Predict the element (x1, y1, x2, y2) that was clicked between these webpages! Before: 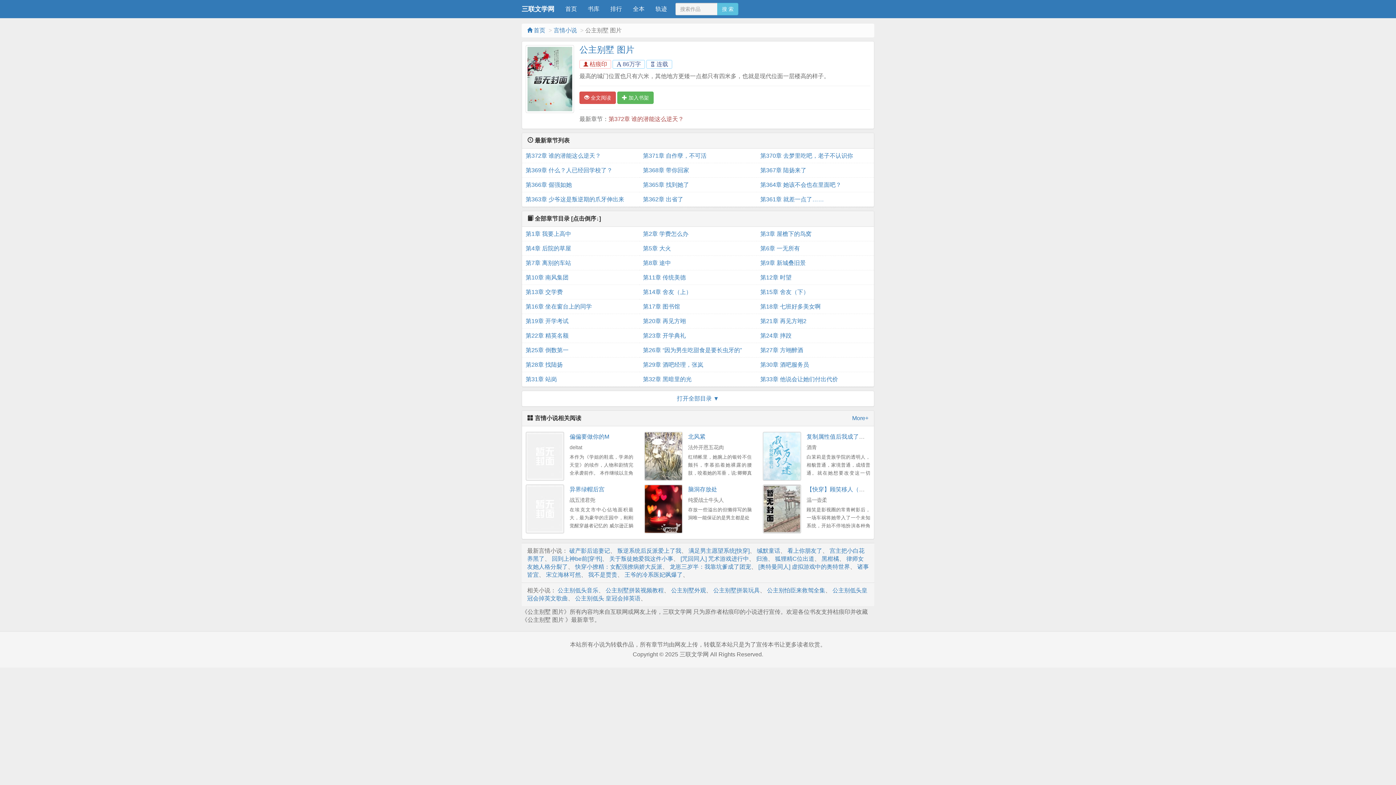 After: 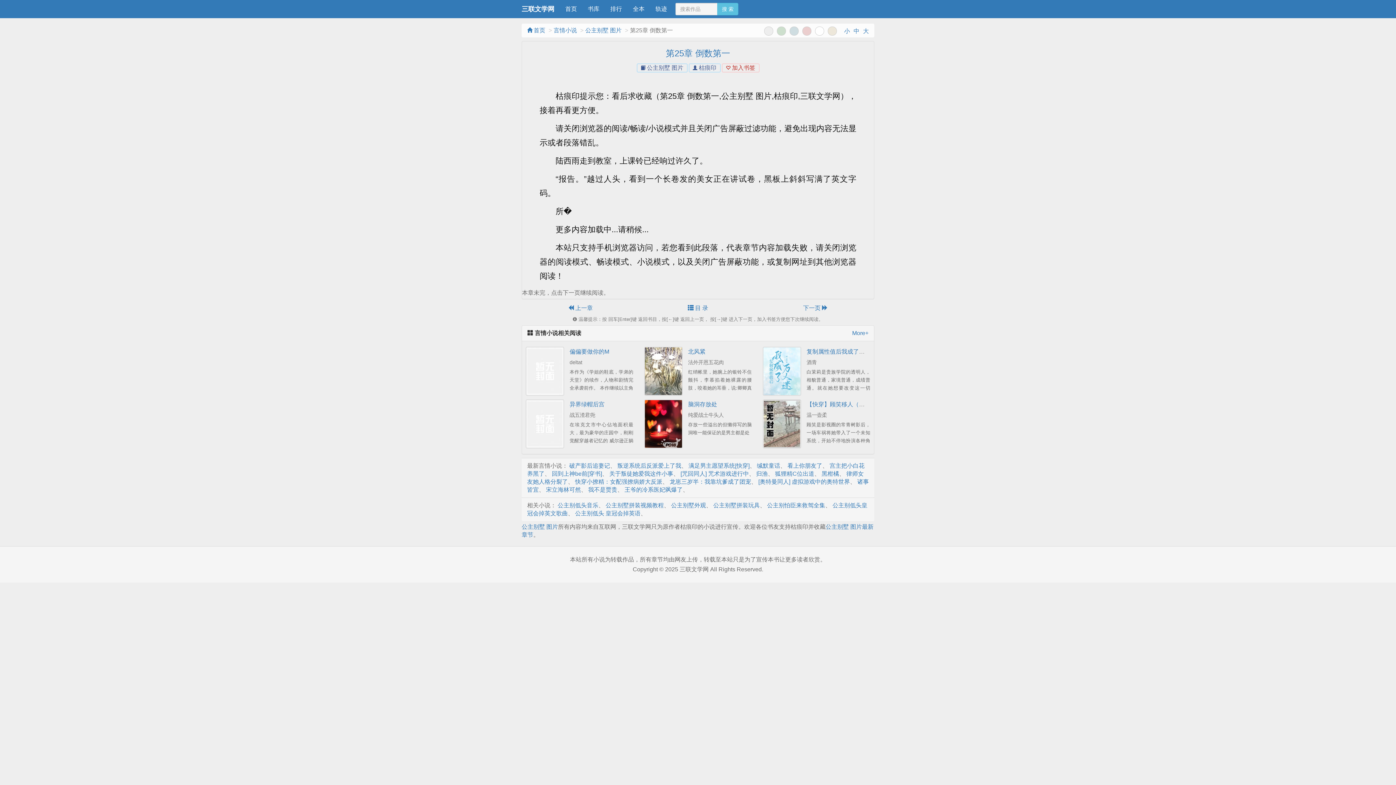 Action: bbox: (525, 343, 635, 357) label: 第25章 倒数第一